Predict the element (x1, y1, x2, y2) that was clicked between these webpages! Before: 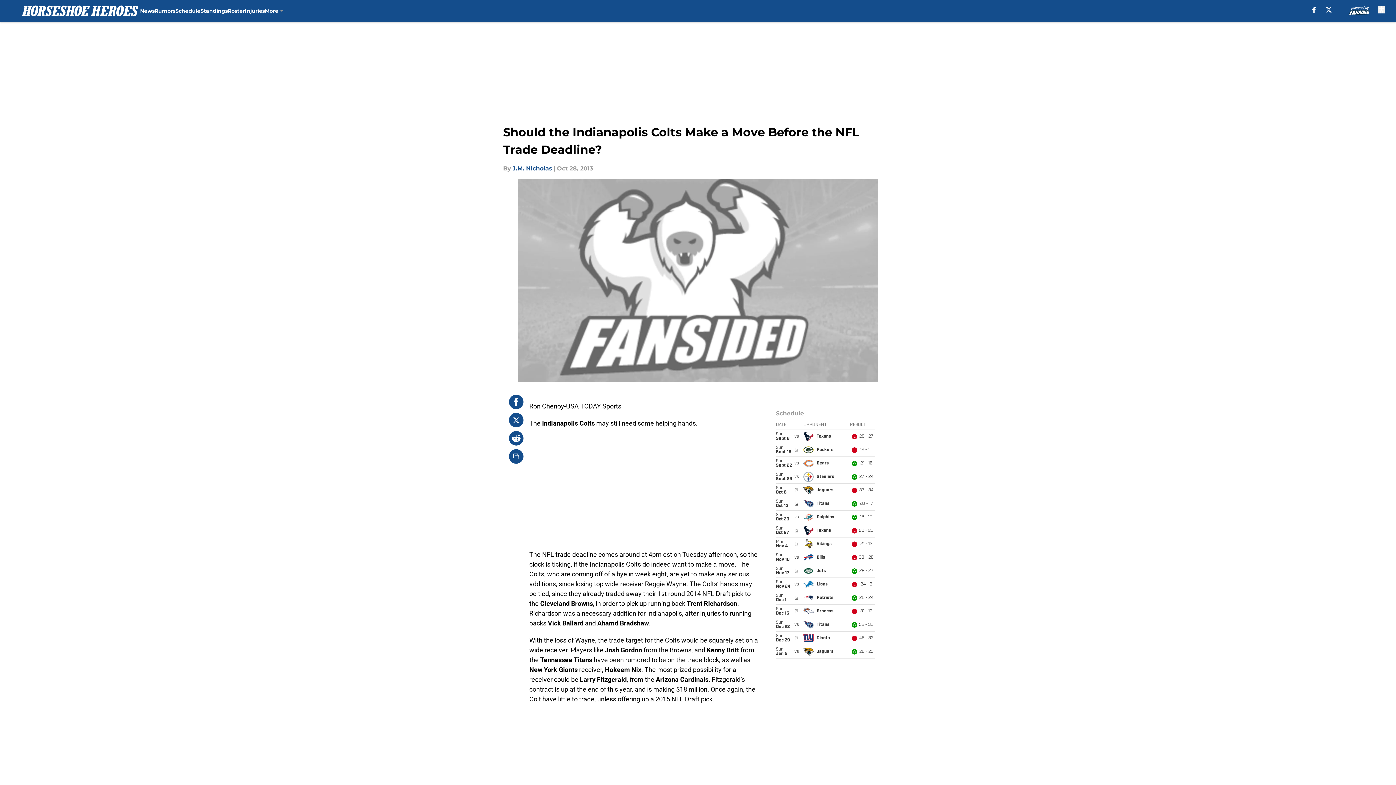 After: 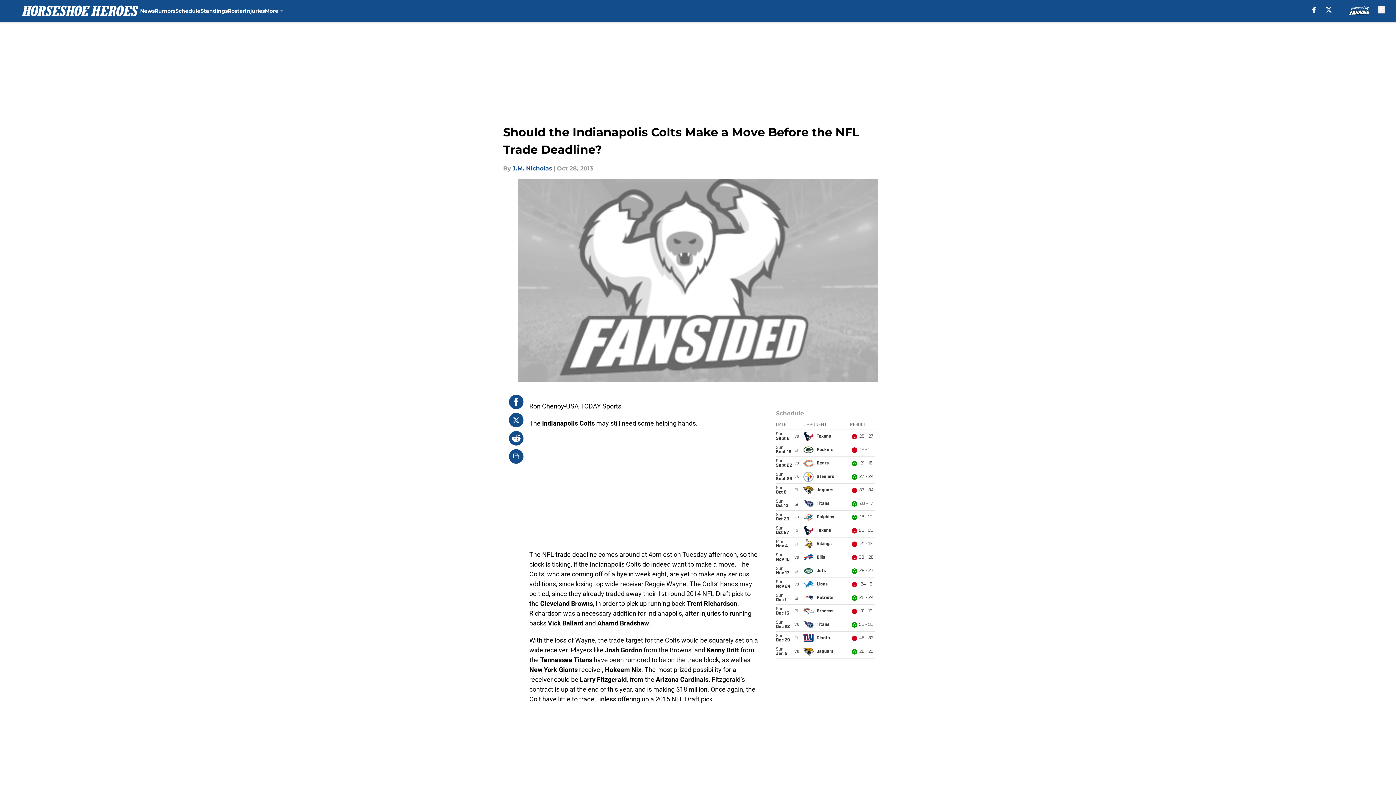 Action: label: X bbox: (1326, 6, 1331, 12)